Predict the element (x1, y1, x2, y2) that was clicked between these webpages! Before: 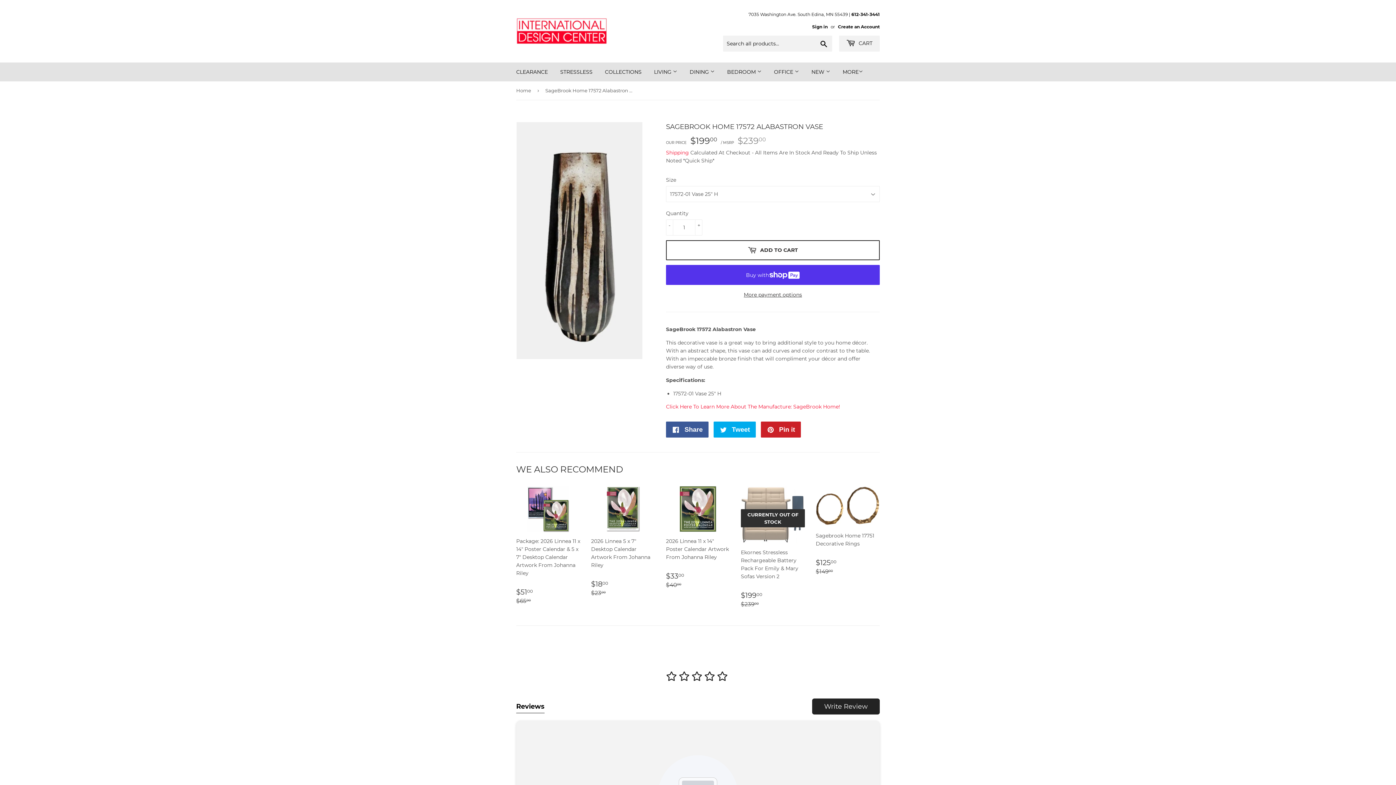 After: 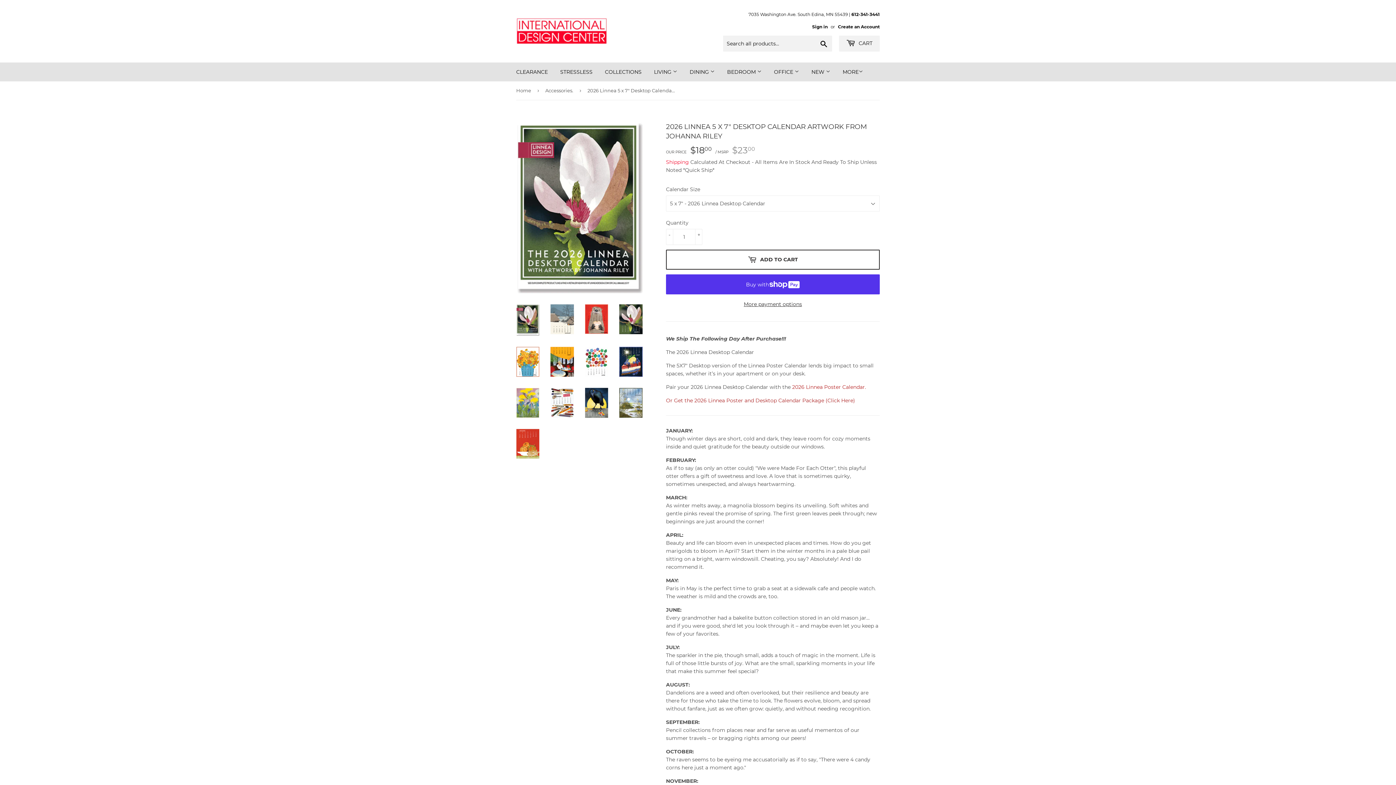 Action: label: 2026 Linnea 5 x 7" Desktop Calendar Artwork From Johanna Riley bbox: (591, 486, 655, 569)